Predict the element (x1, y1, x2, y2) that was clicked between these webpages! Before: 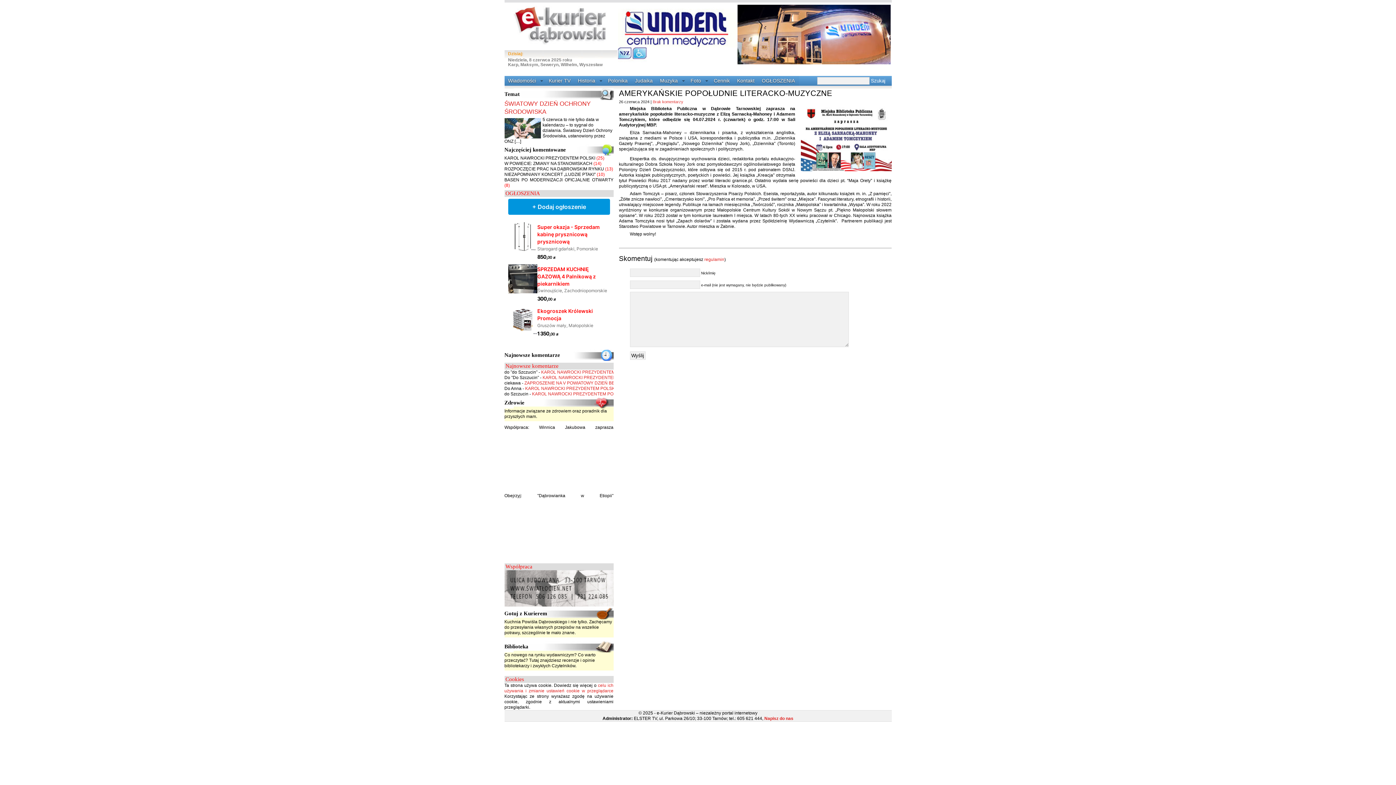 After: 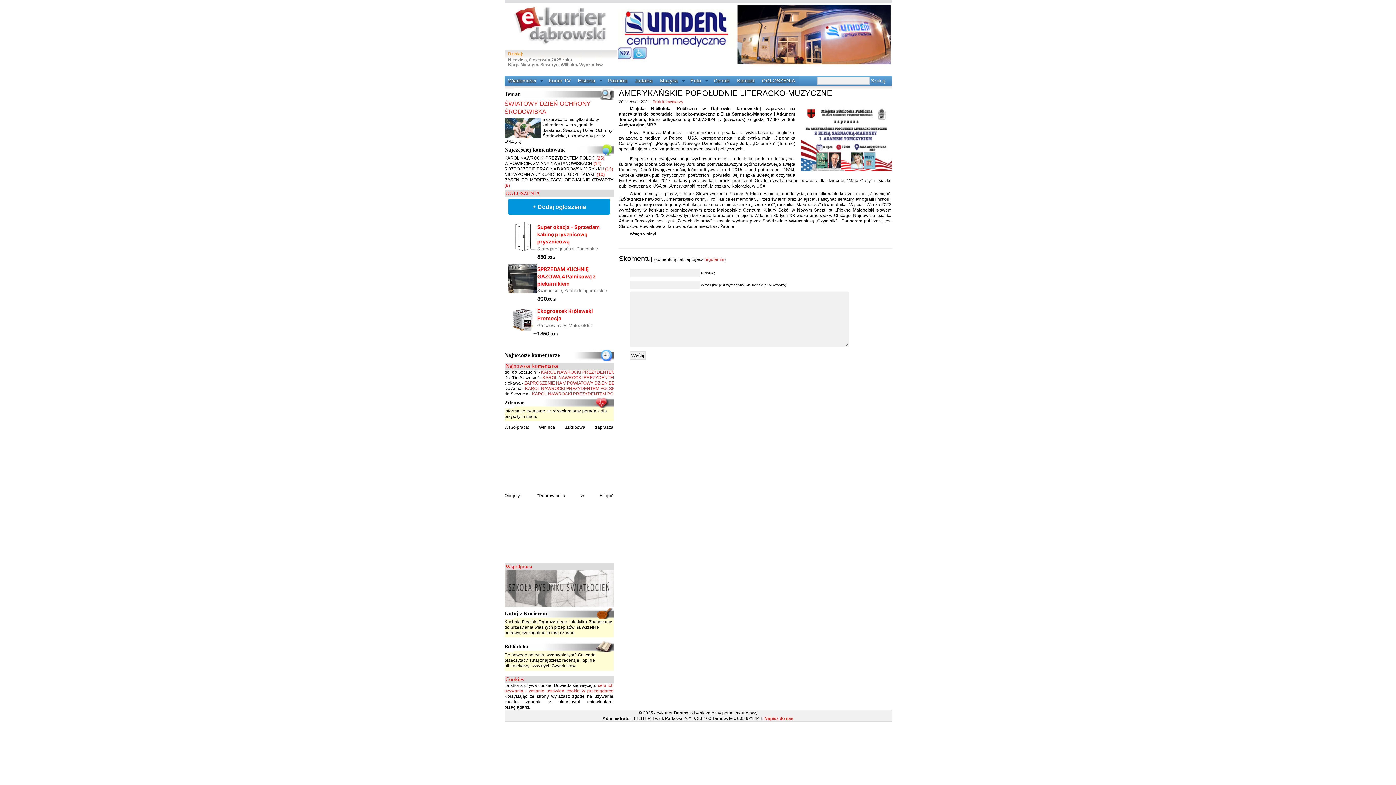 Action: bbox: (618, 60, 890, 65)